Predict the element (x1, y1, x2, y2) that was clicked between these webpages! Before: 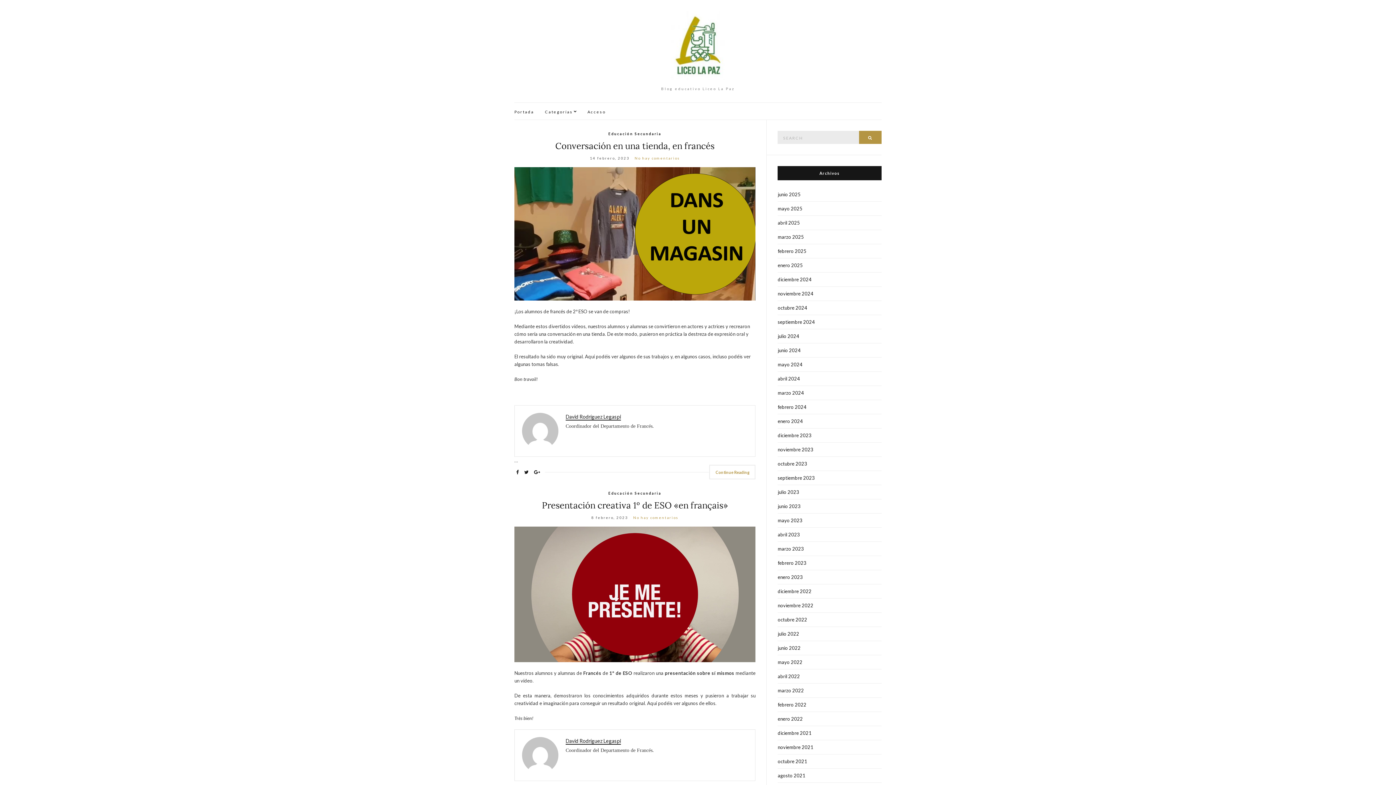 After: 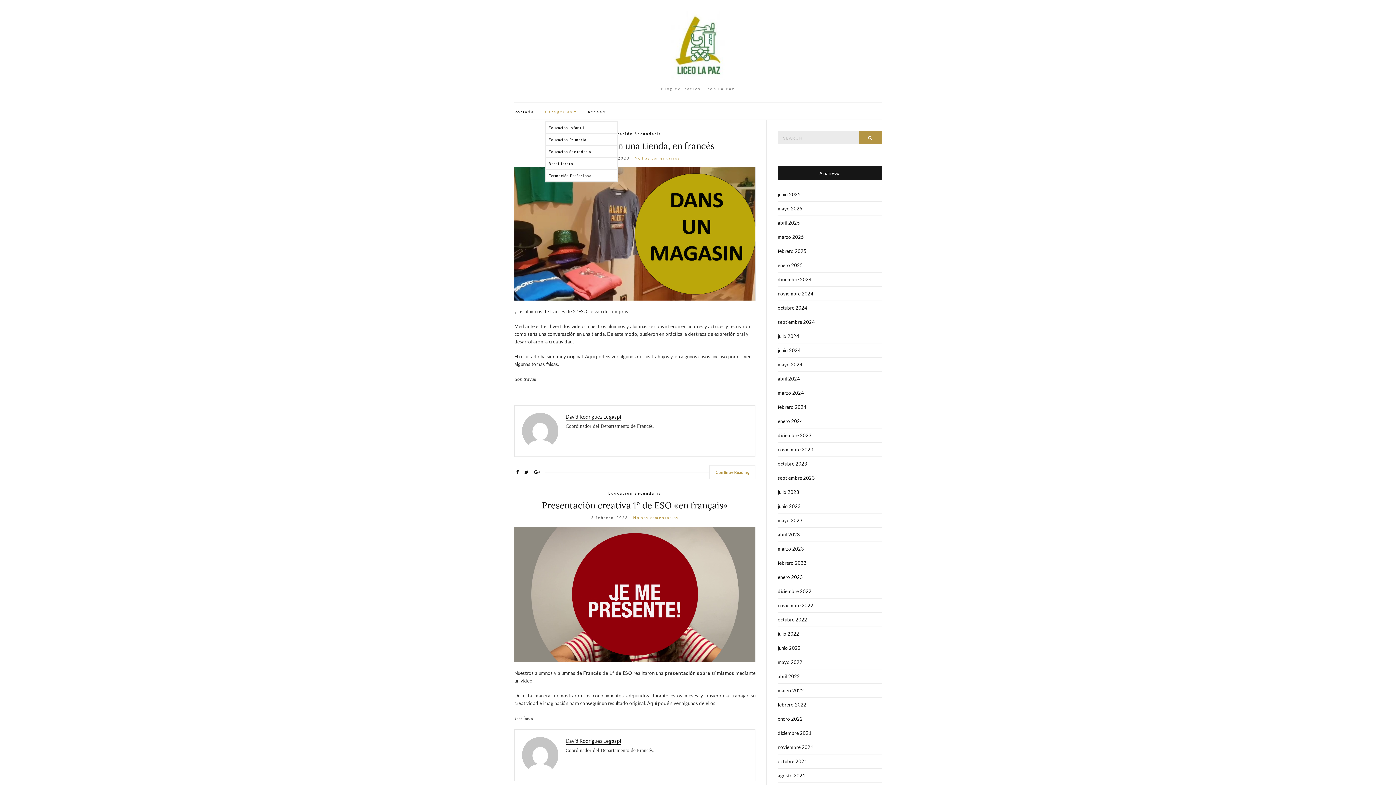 Action: label: Categorías bbox: (545, 108, 576, 114)